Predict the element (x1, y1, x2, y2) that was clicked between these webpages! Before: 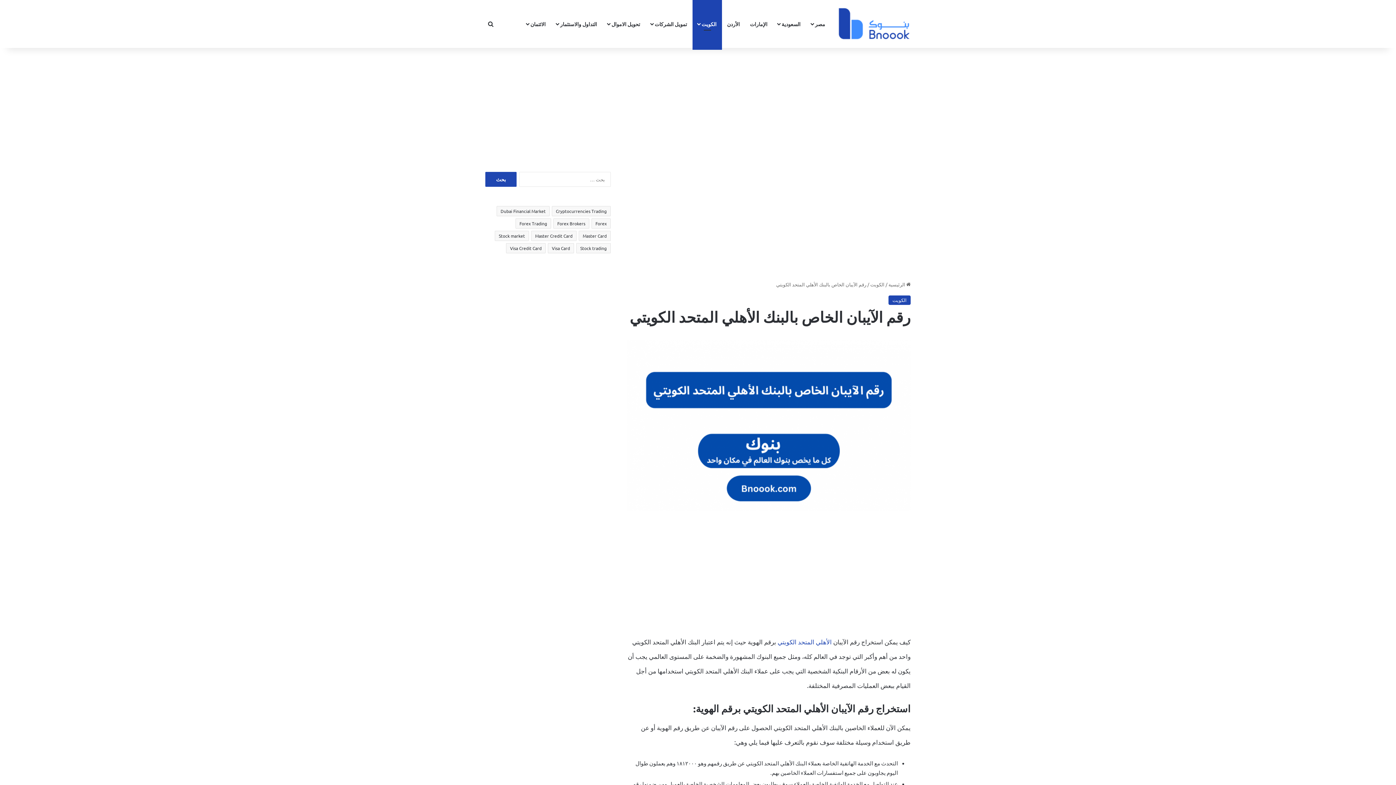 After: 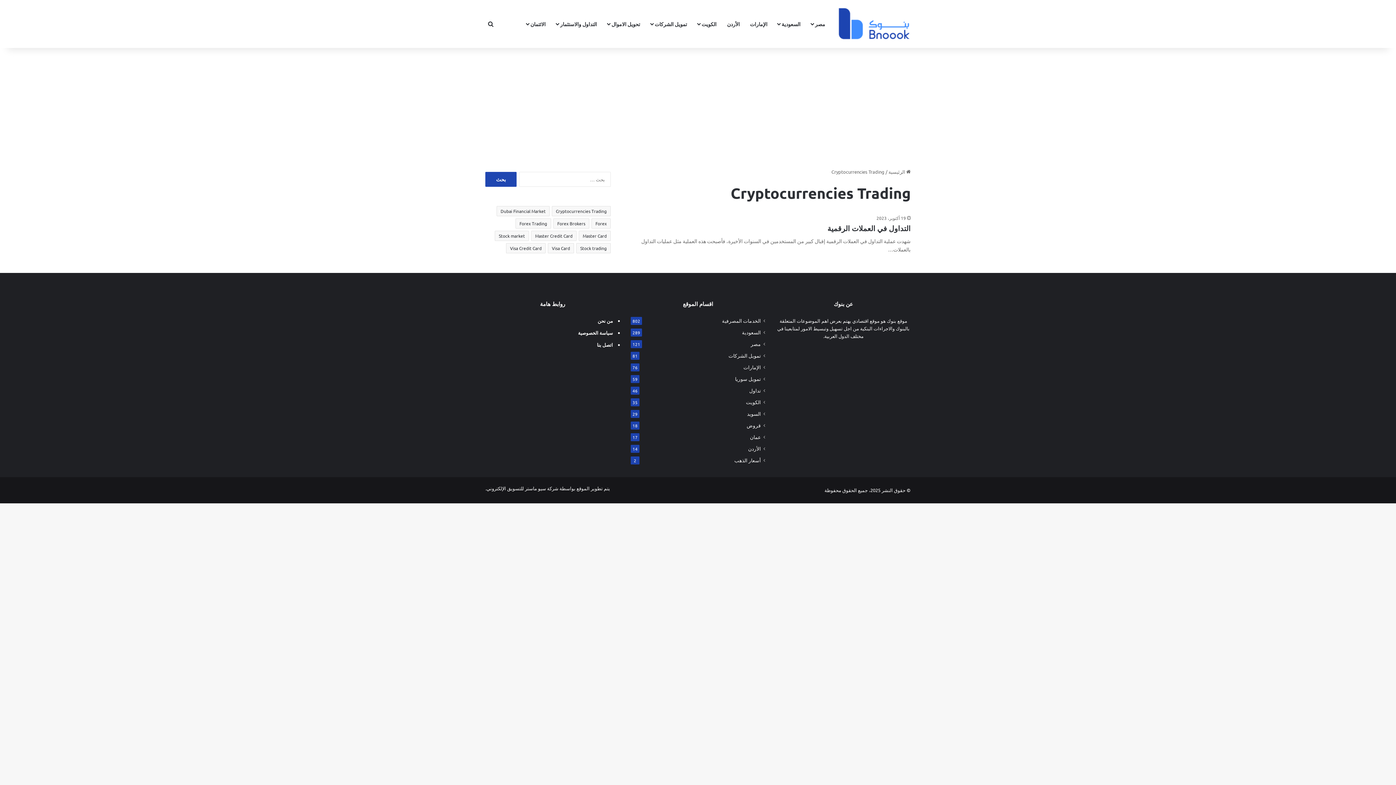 Action: label: Cryptocurrencies Trading (عنصر واحد (1)) bbox: (551, 206, 610, 216)